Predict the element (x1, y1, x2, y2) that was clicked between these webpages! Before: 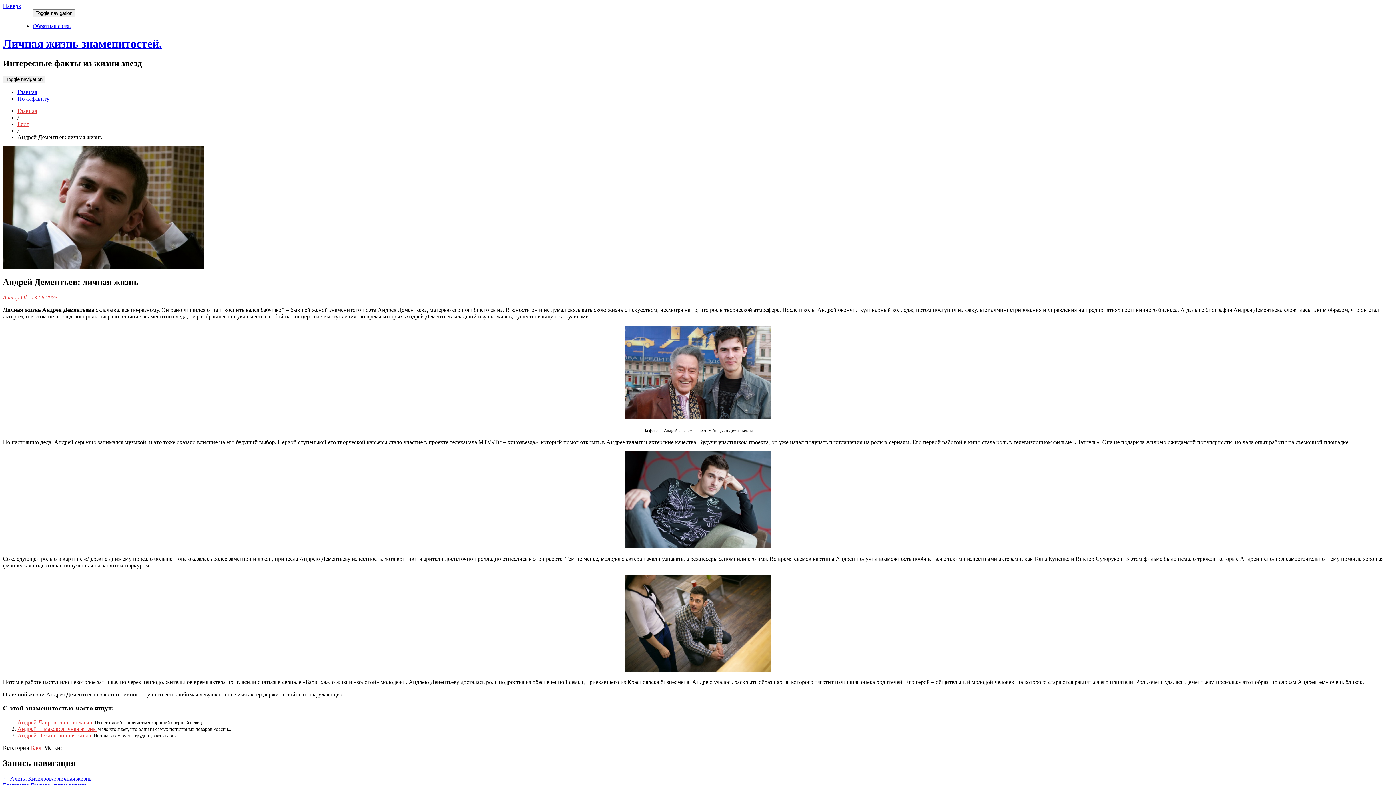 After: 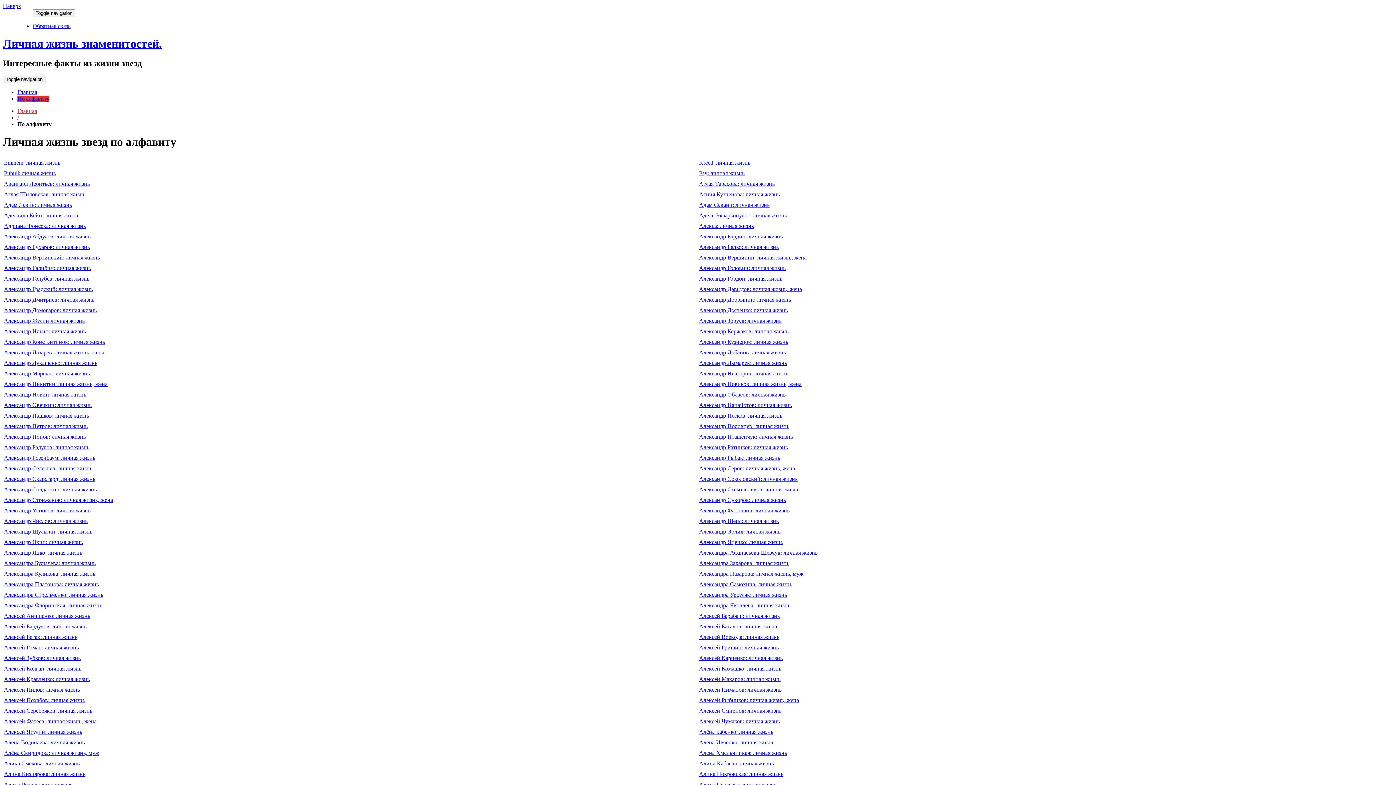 Action: label: По алфавиту bbox: (17, 95, 49, 101)